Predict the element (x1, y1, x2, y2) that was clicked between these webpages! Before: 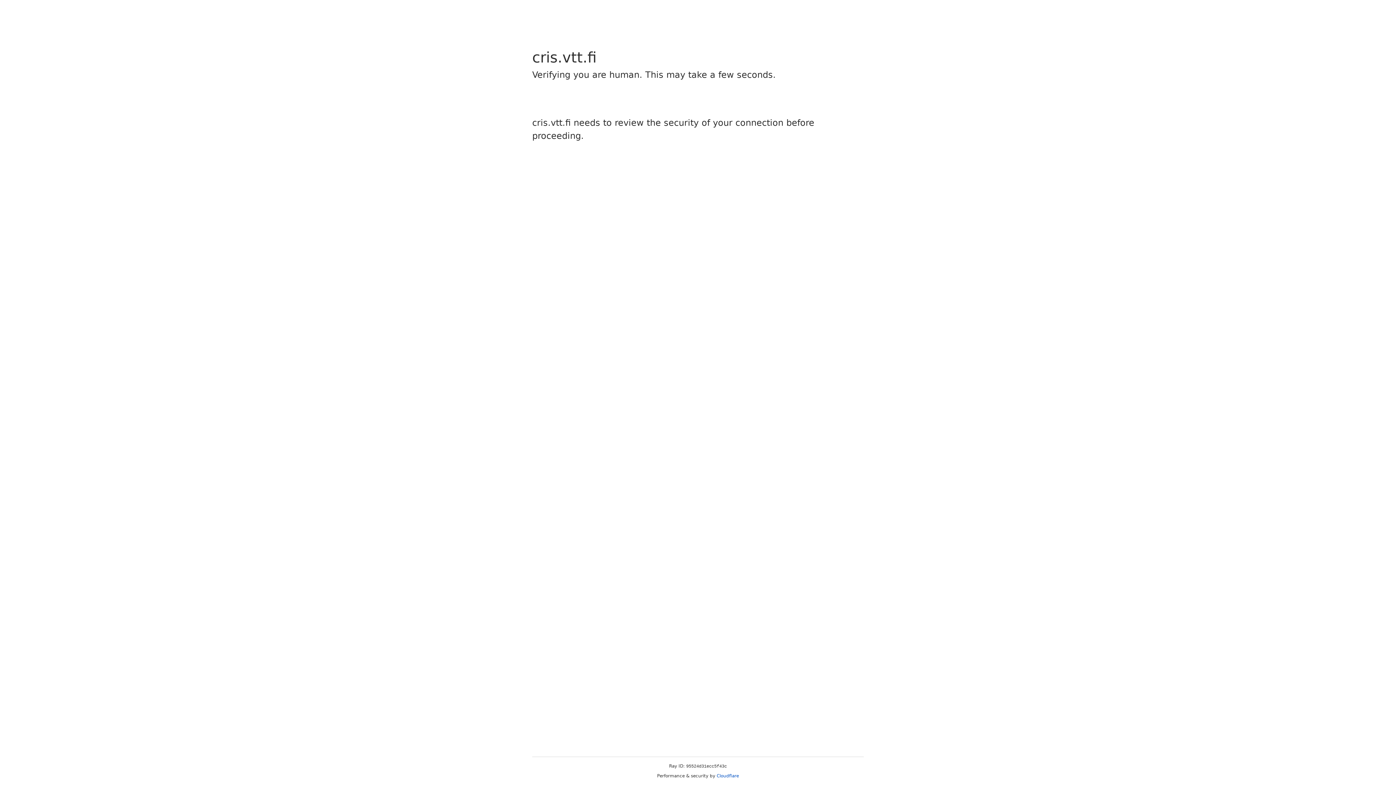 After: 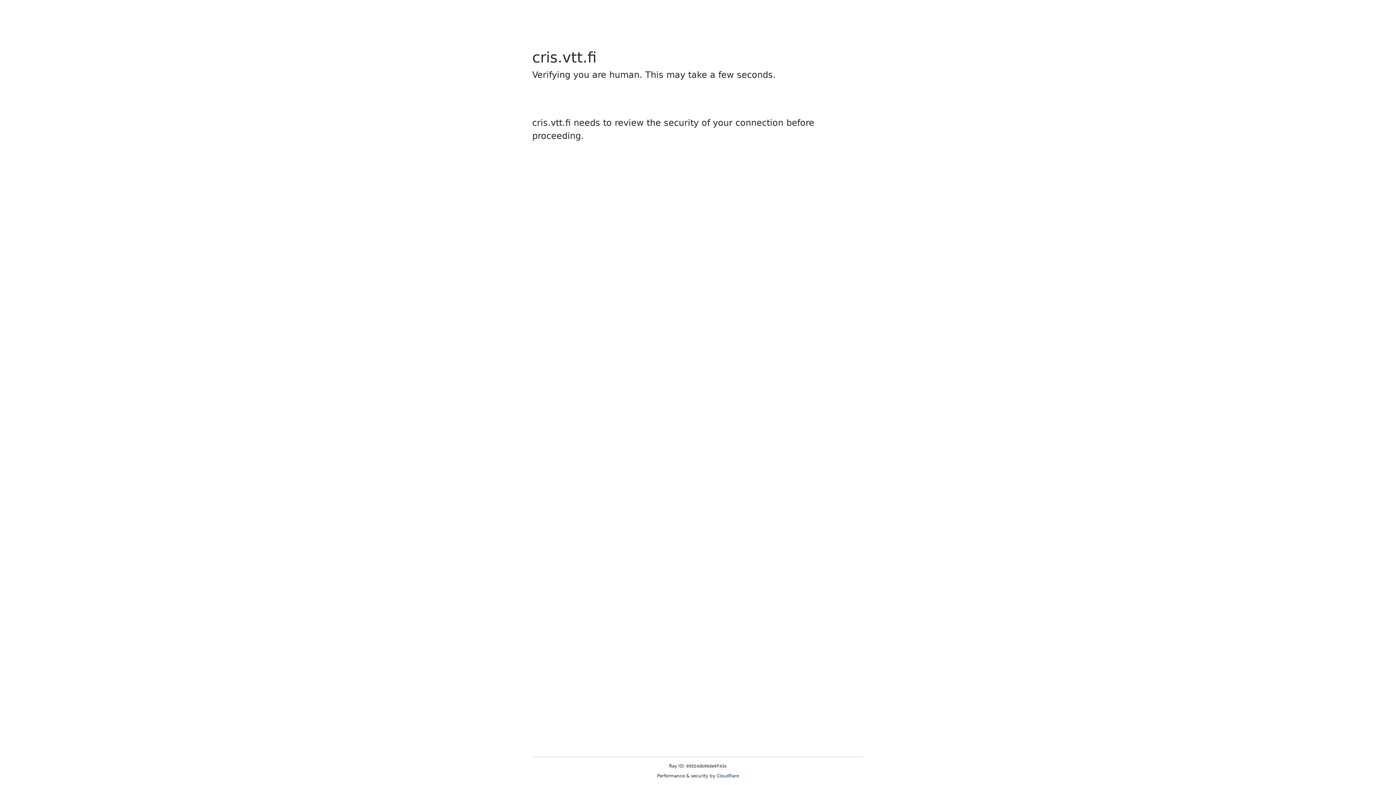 Action: bbox: (716, 773, 739, 778) label: Cloudflare